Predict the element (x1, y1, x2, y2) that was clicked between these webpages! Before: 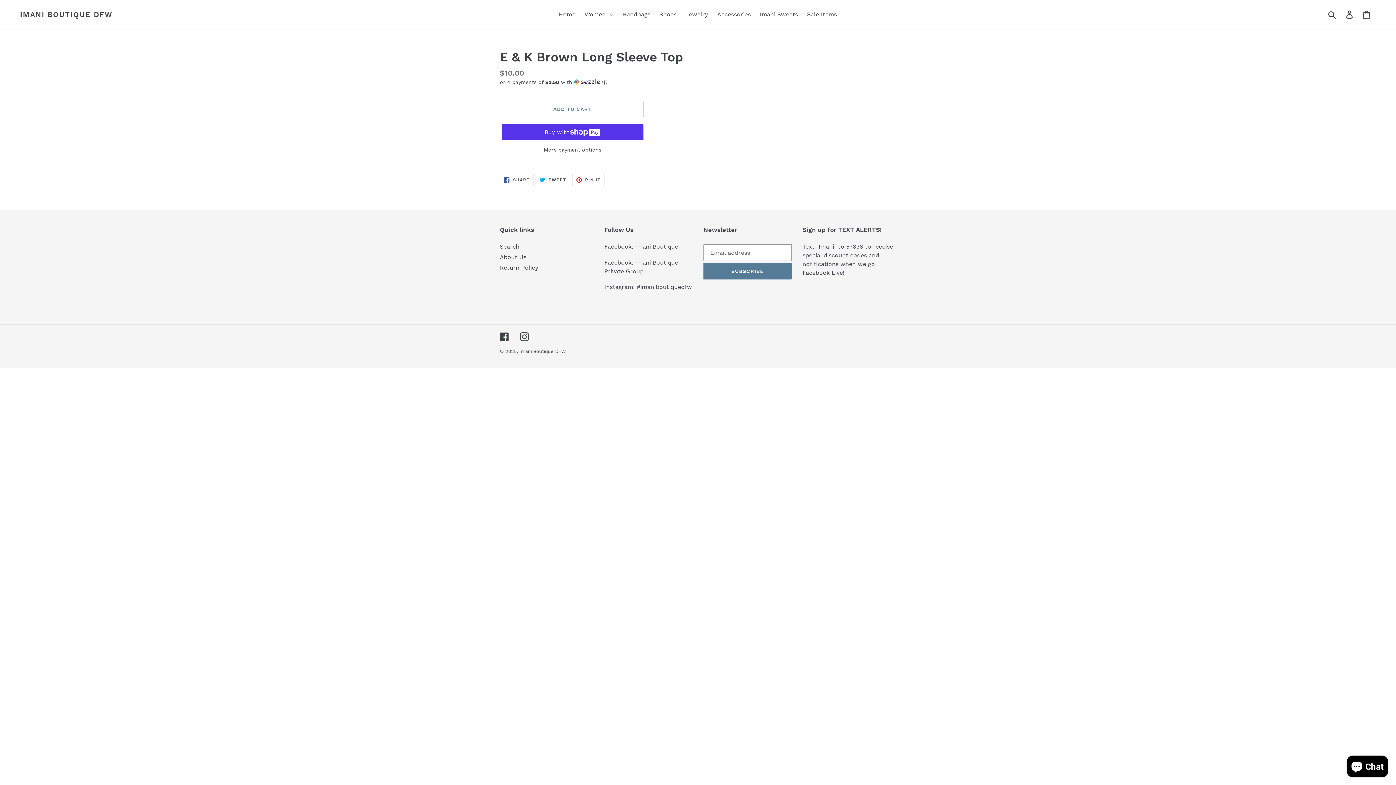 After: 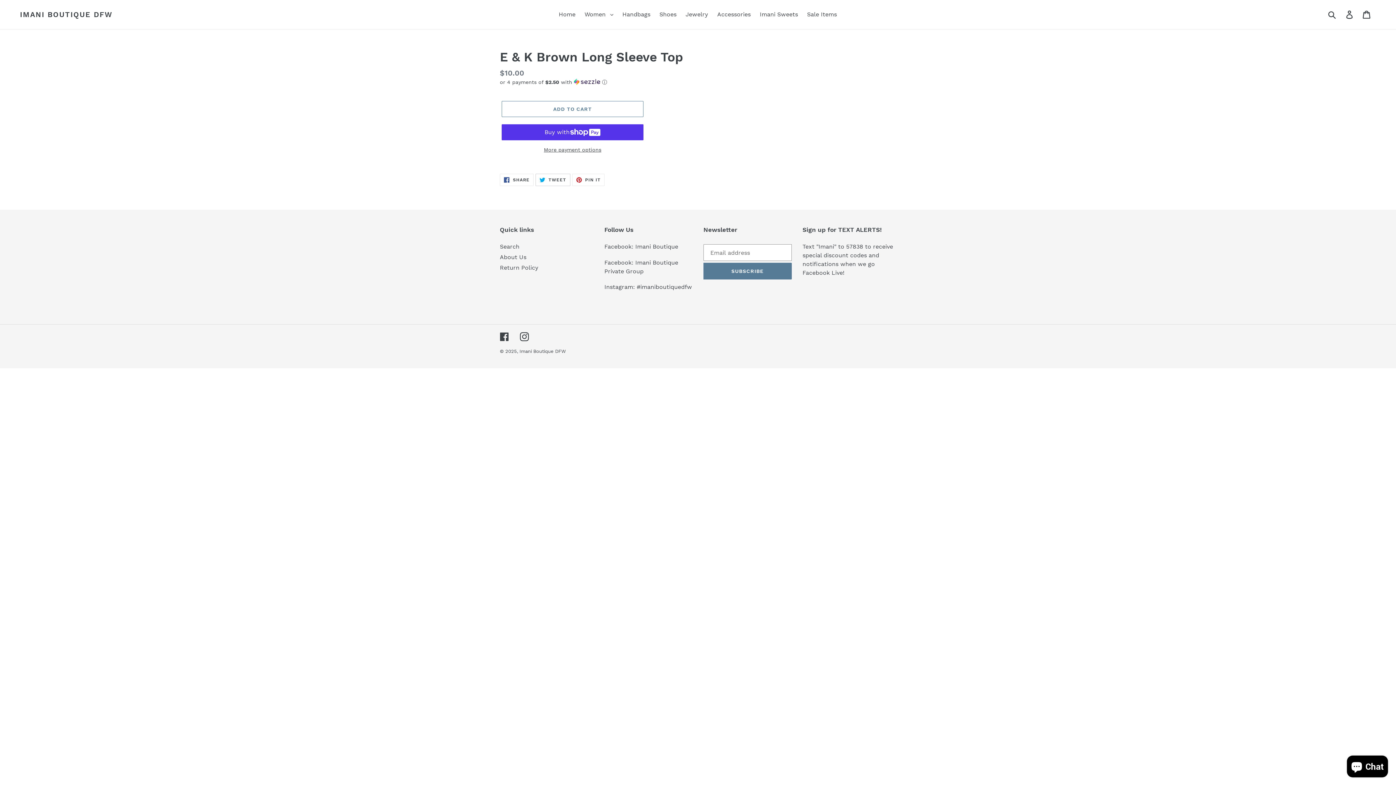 Action: label:  TWEET
TWEET ON TWITTER bbox: (535, 173, 570, 186)